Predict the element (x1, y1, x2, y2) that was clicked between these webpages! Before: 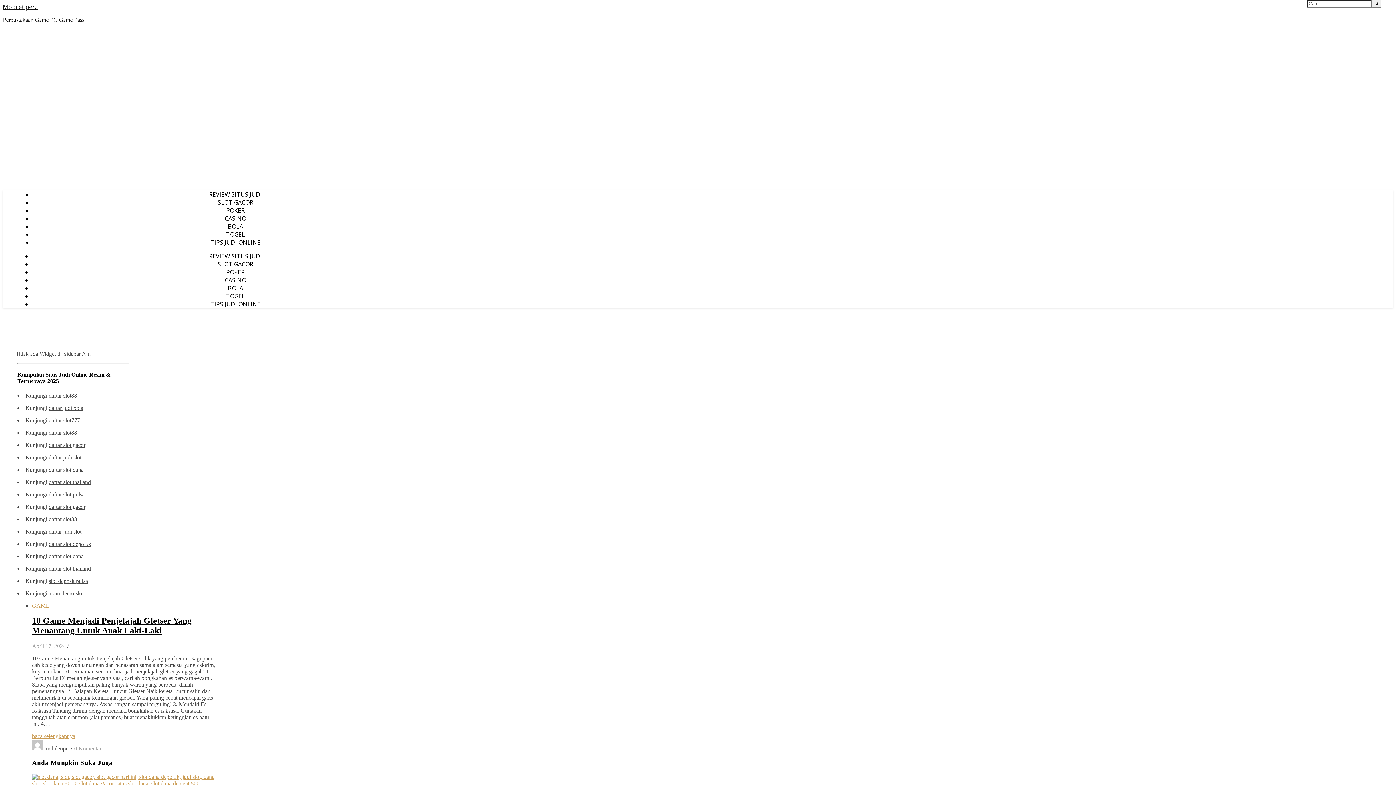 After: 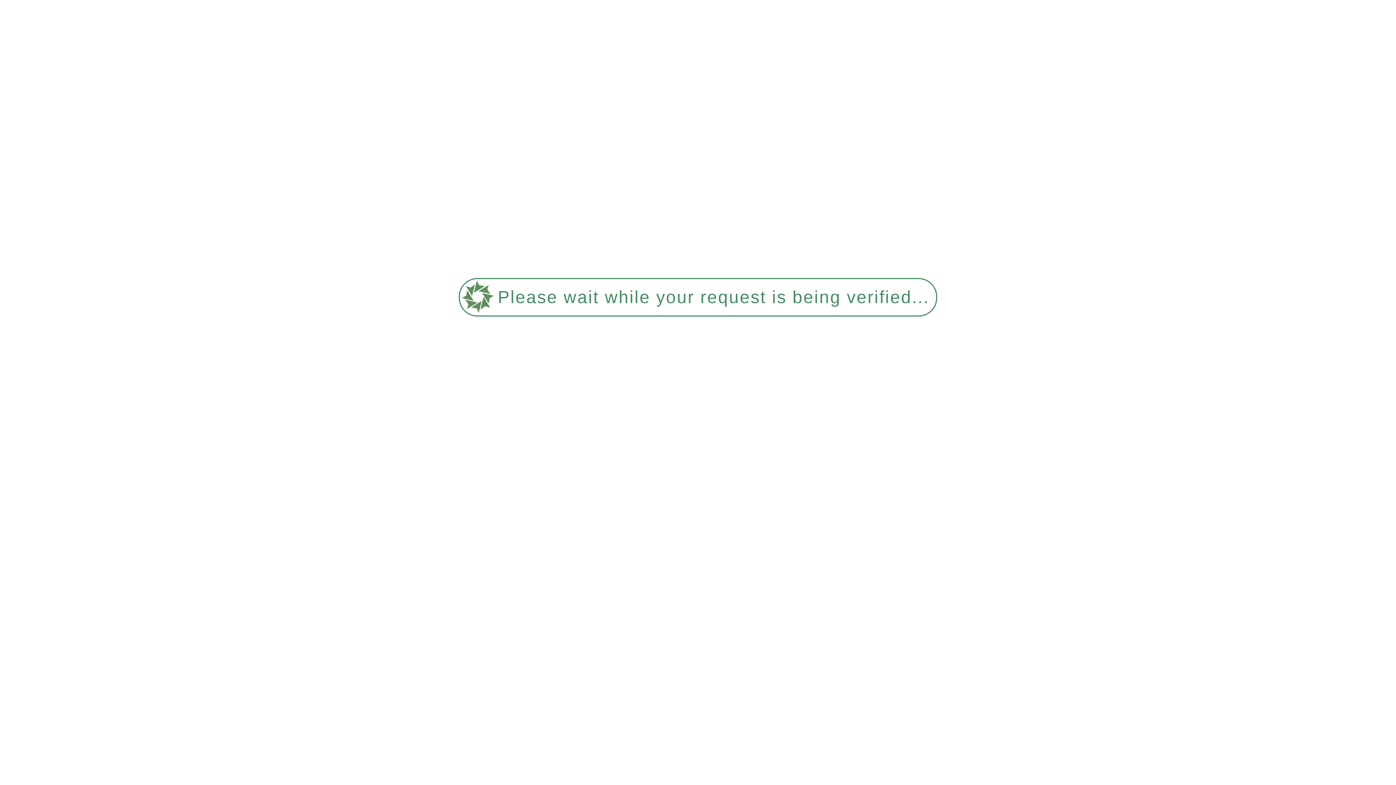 Action: bbox: (217, 260, 253, 268) label: SLOT GACOR